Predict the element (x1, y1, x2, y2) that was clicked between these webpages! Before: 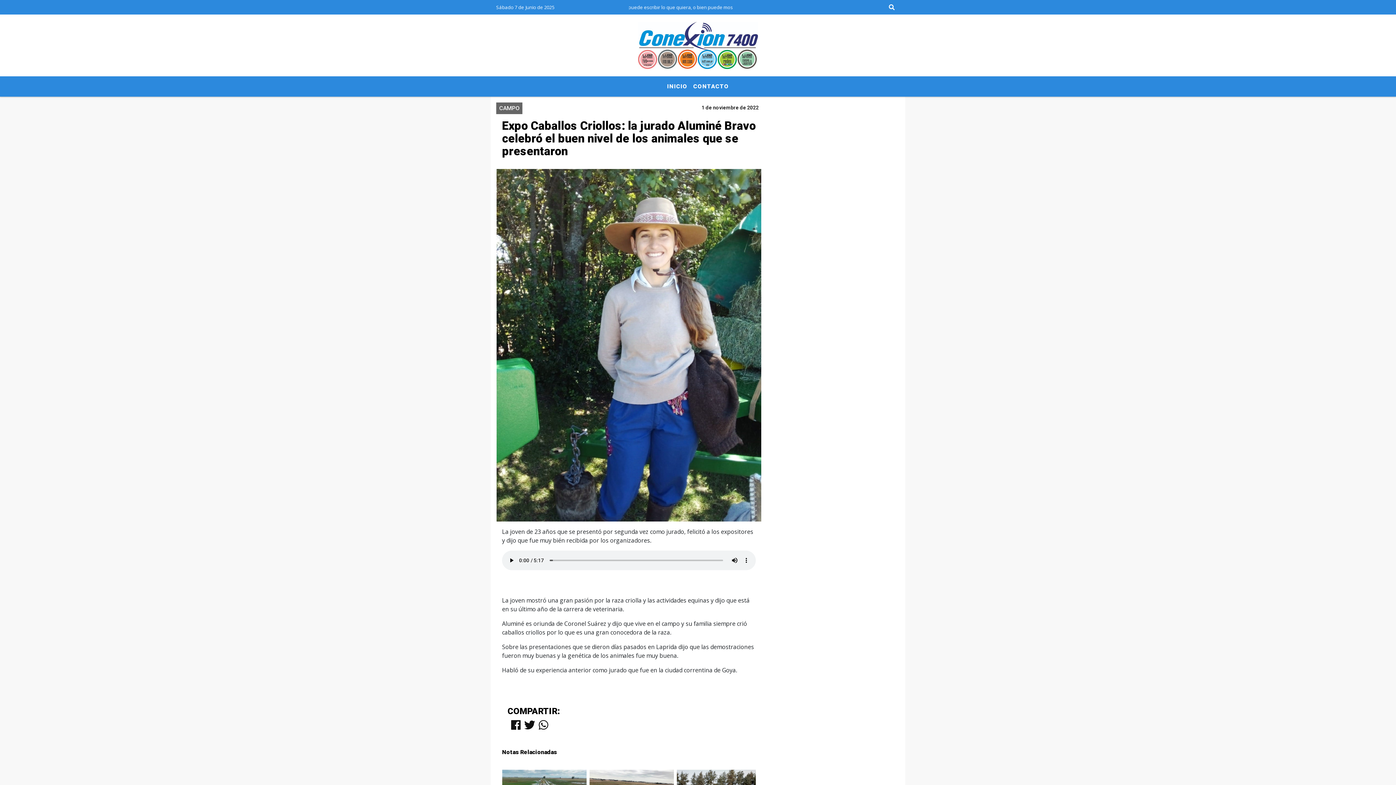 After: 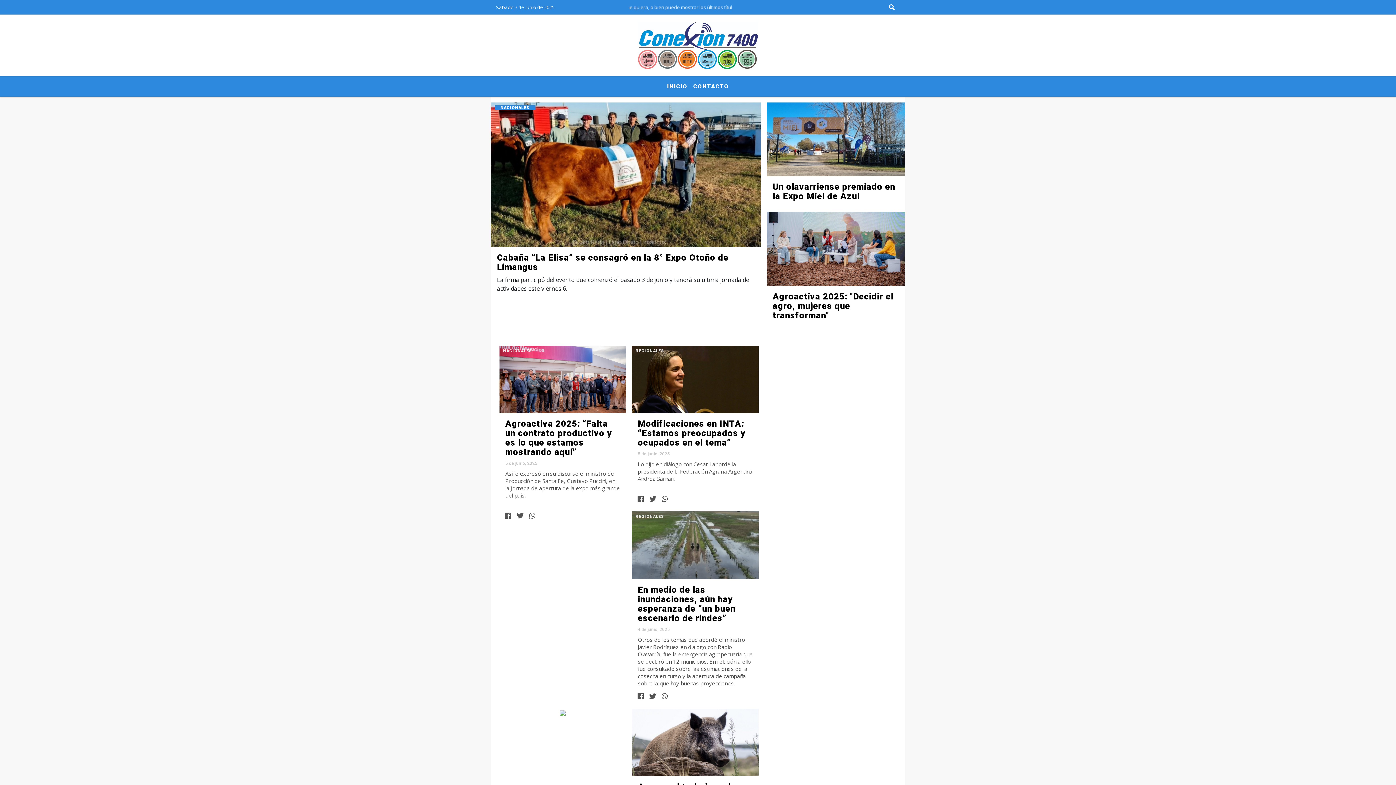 Action: bbox: (664, 79, 690, 93) label: INICIO